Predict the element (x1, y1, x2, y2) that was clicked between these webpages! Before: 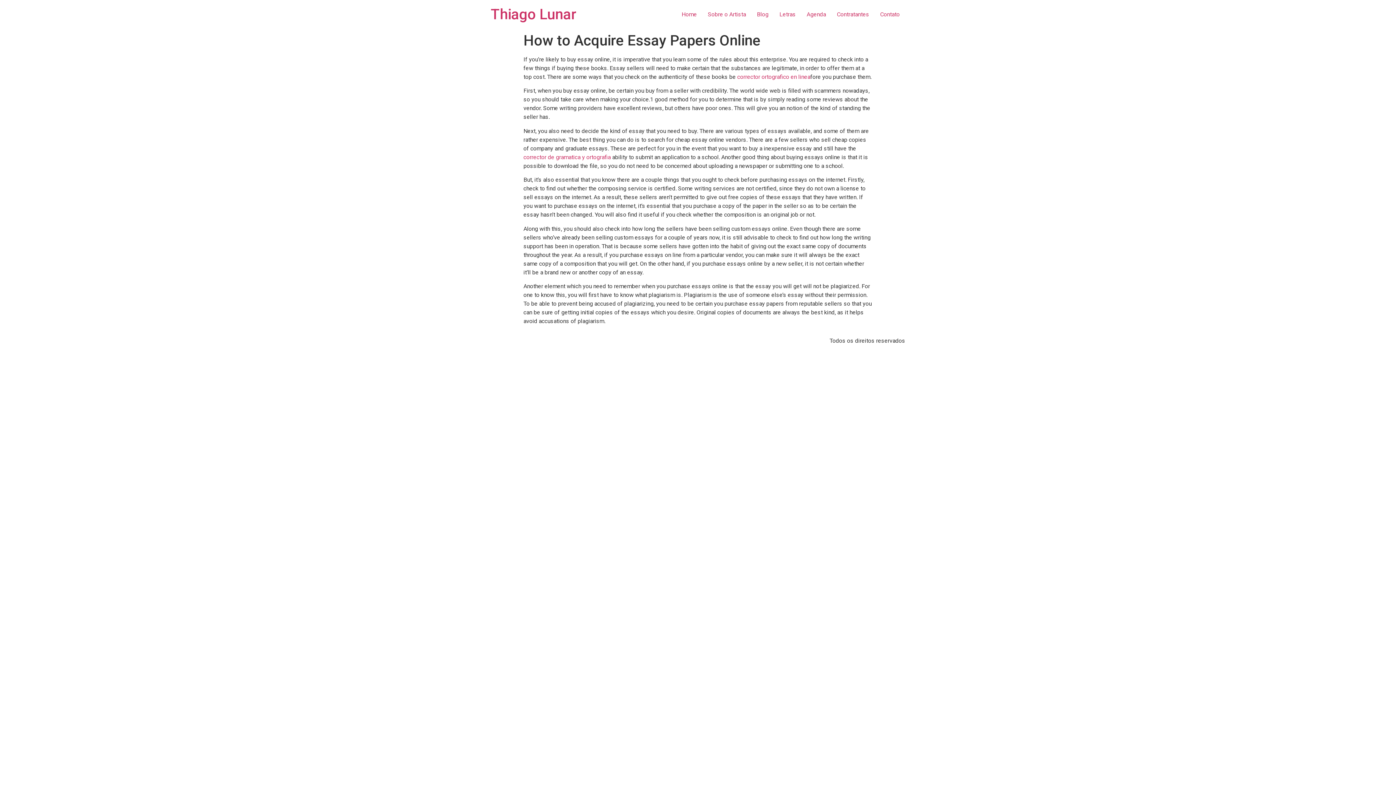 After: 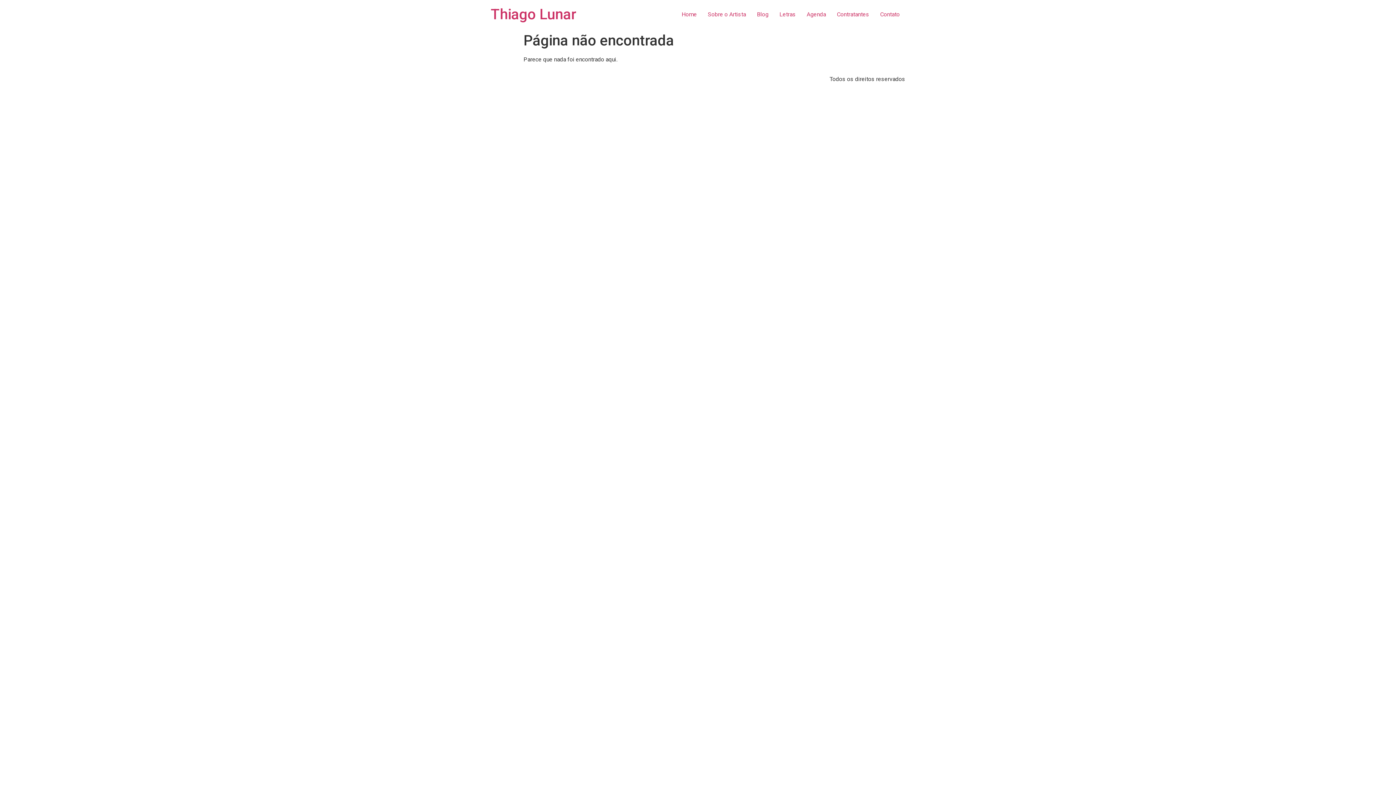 Action: label: Contratantes bbox: (831, 7, 874, 21)